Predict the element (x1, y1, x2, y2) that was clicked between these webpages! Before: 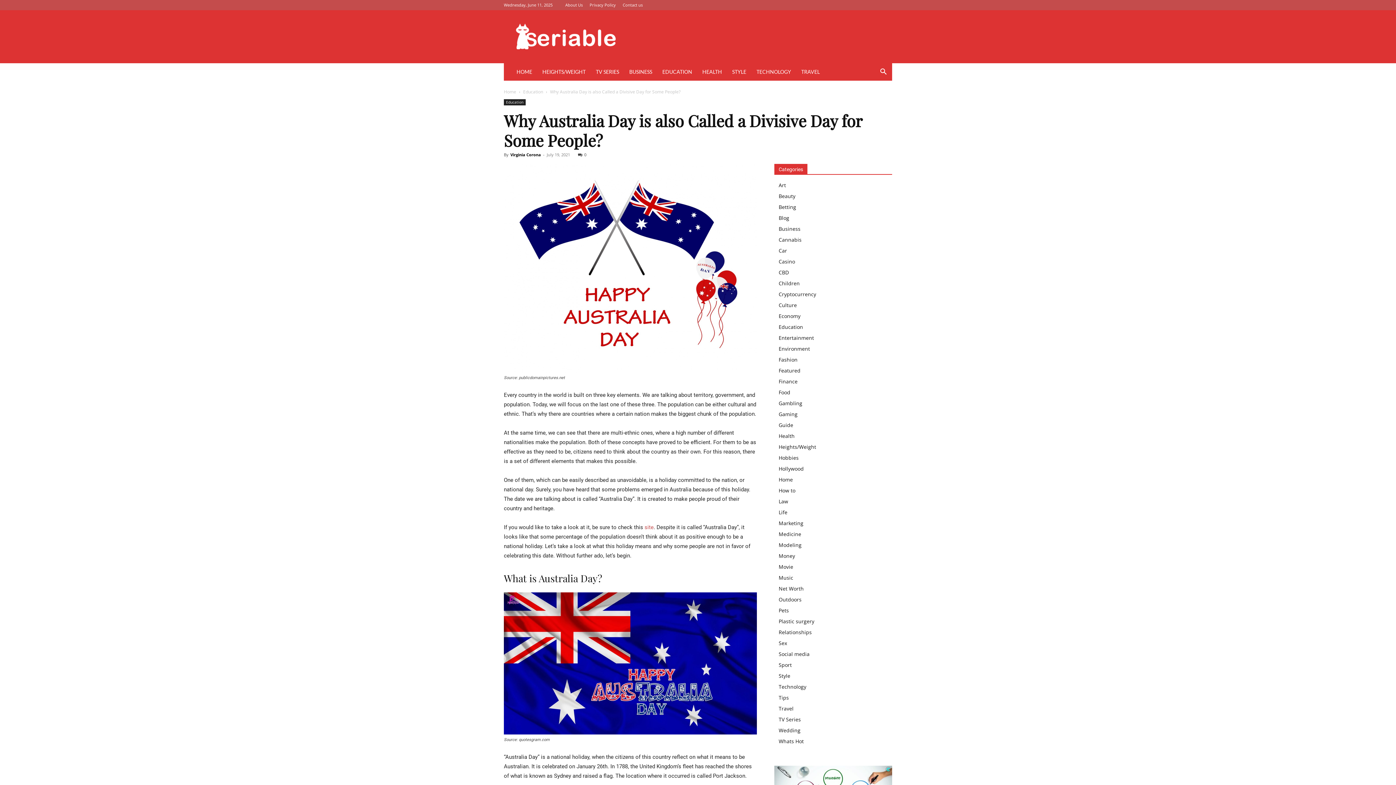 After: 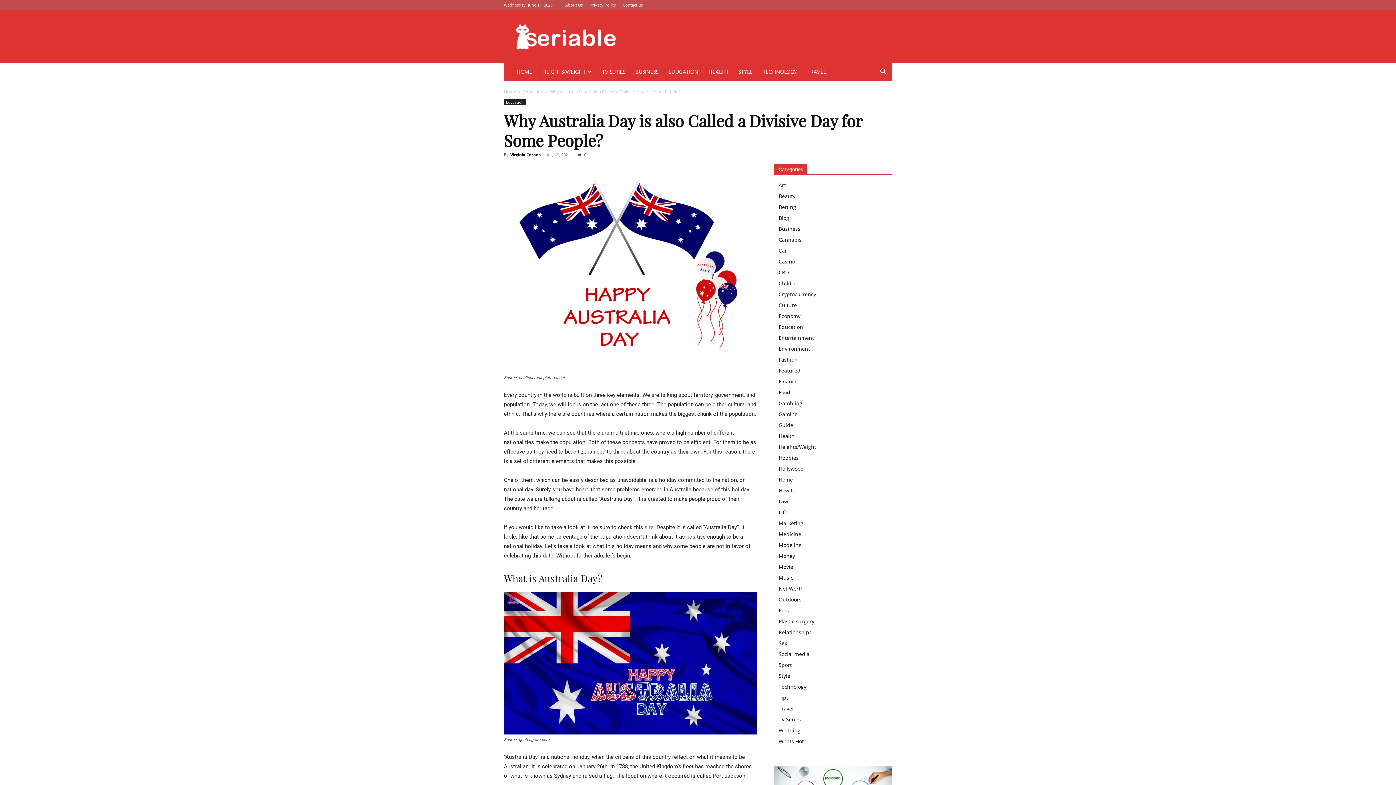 Action: bbox: (578, 152, 586, 157) label: 0